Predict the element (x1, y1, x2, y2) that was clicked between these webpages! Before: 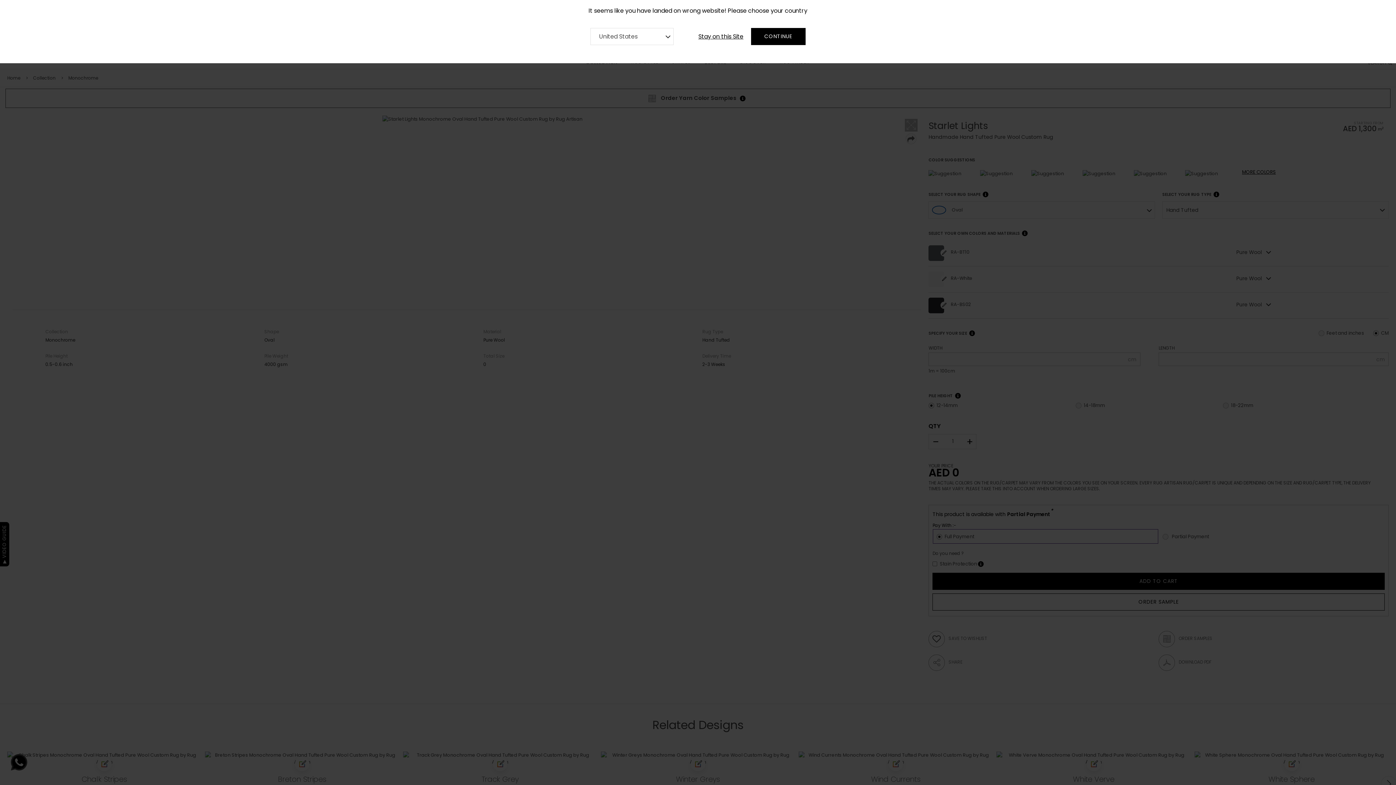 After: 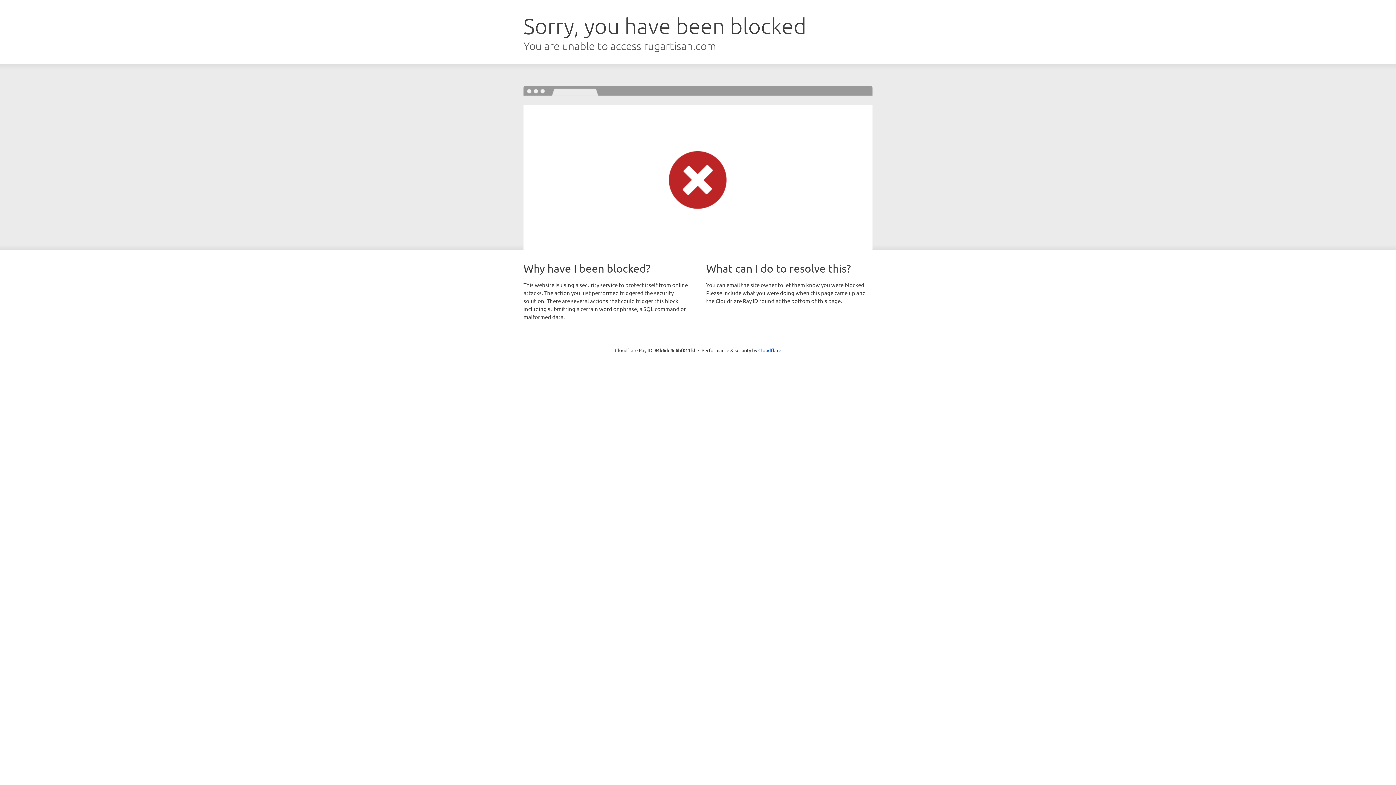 Action: bbox: (751, 28, 805, 45) label: CONTINUE